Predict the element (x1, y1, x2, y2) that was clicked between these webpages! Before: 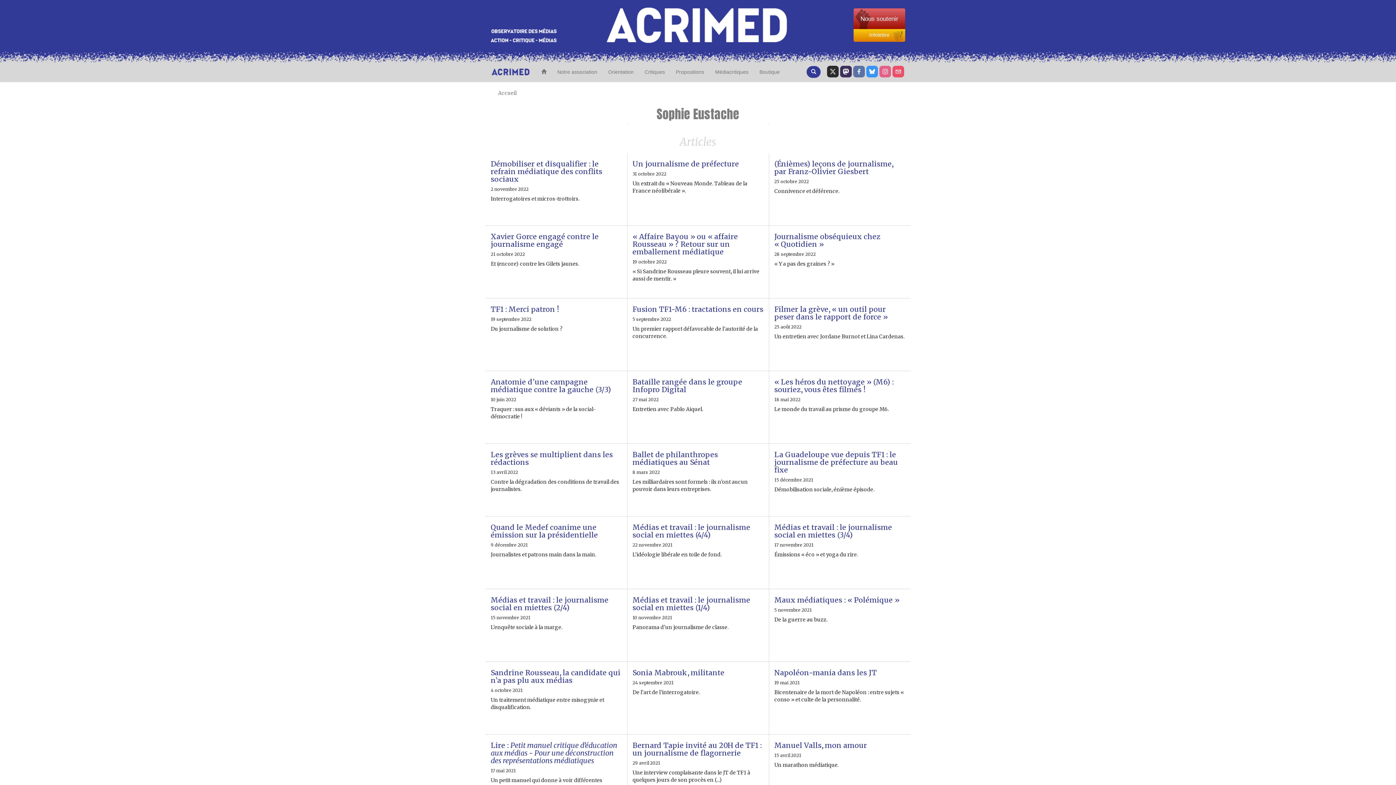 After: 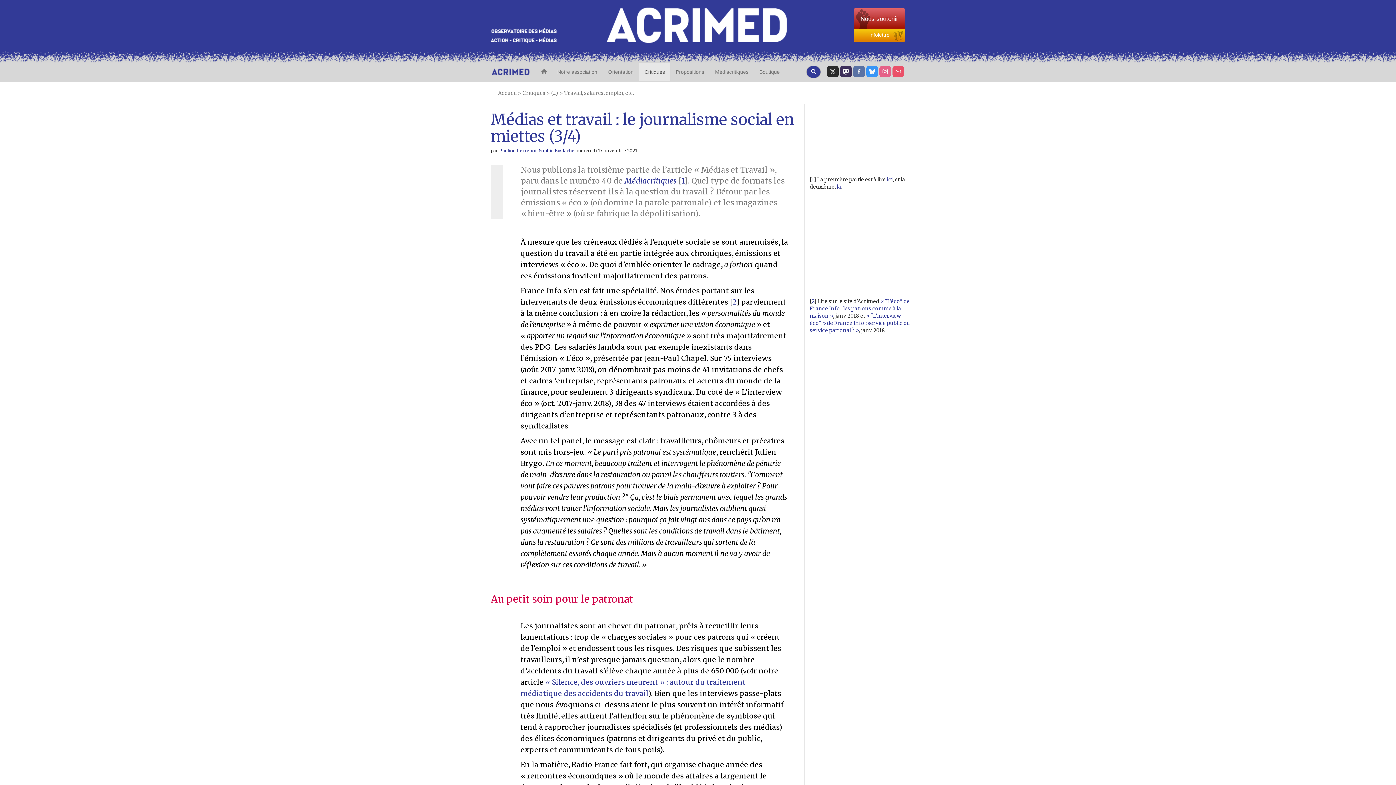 Action: label: Émissions « éco » et yoga du rire. bbox: (774, 551, 858, 558)